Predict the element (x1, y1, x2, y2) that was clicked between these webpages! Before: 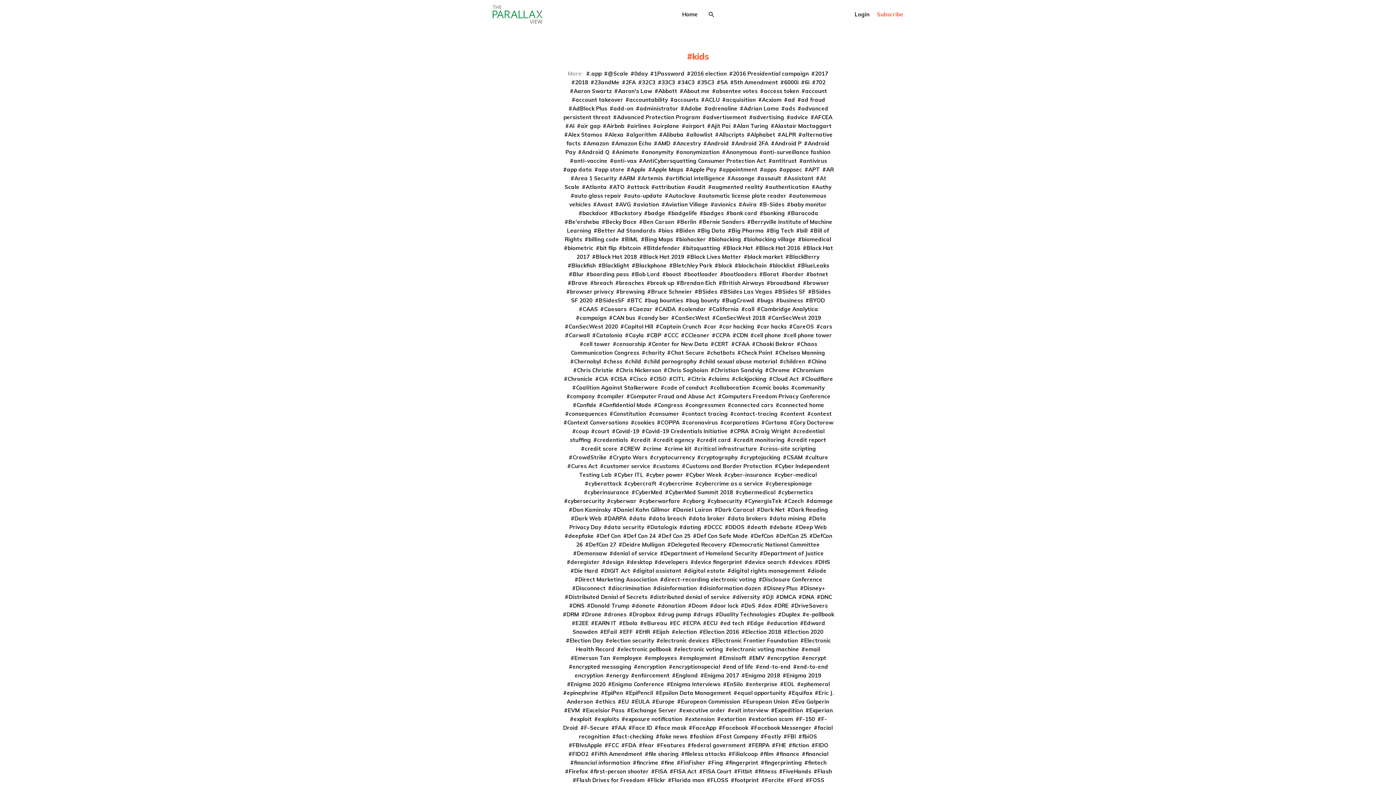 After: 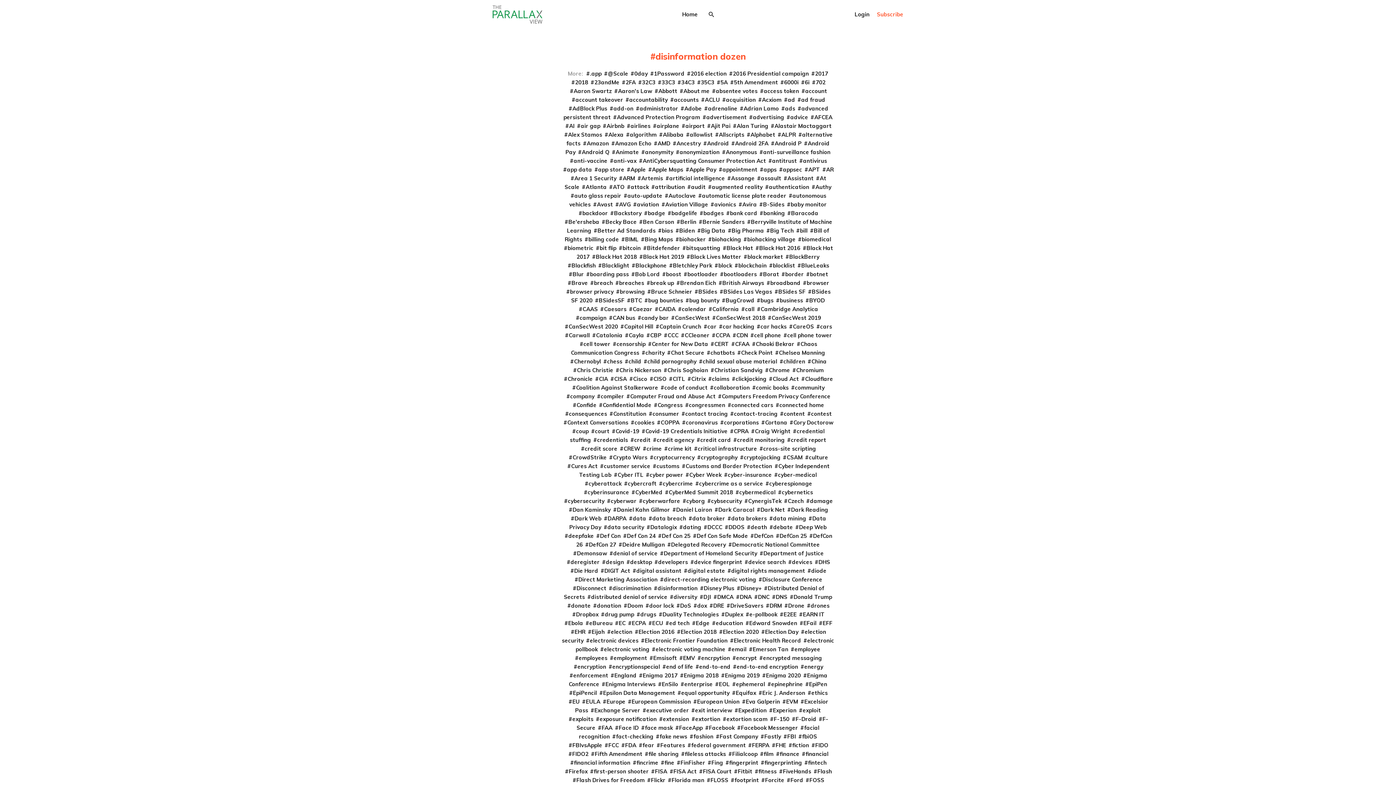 Action: label: disinformation dozen bbox: (699, 585, 761, 592)